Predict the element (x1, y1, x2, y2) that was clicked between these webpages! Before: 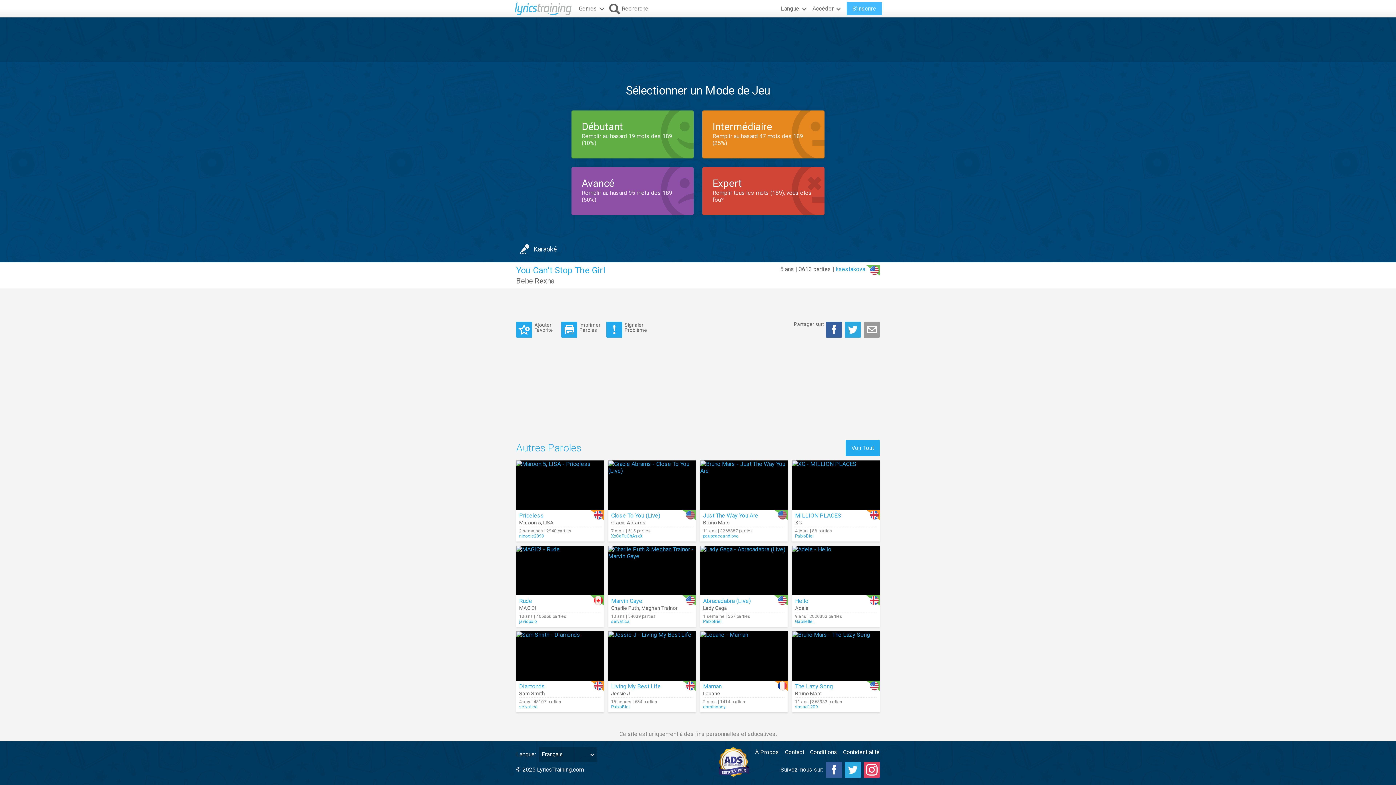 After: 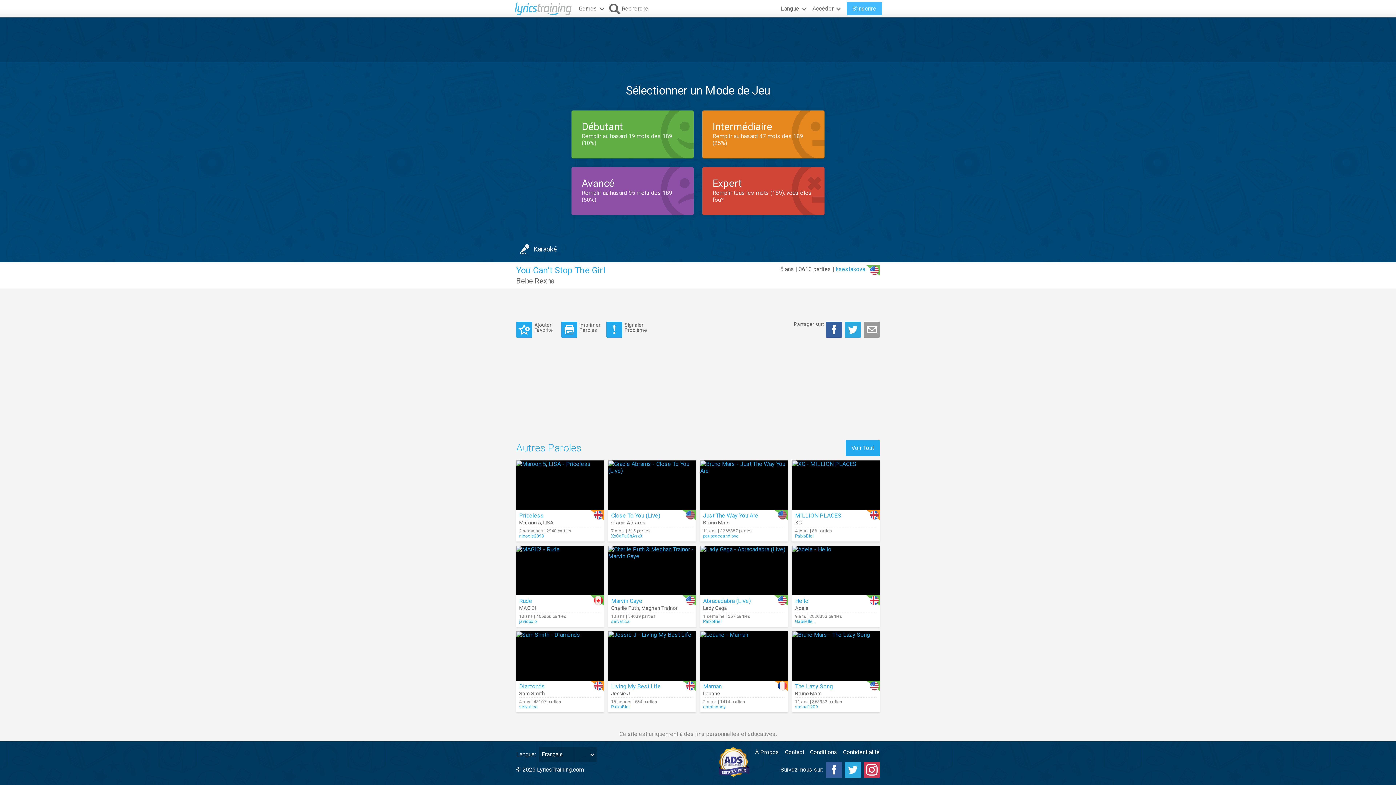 Action: bbox: (864, 762, 880, 778)